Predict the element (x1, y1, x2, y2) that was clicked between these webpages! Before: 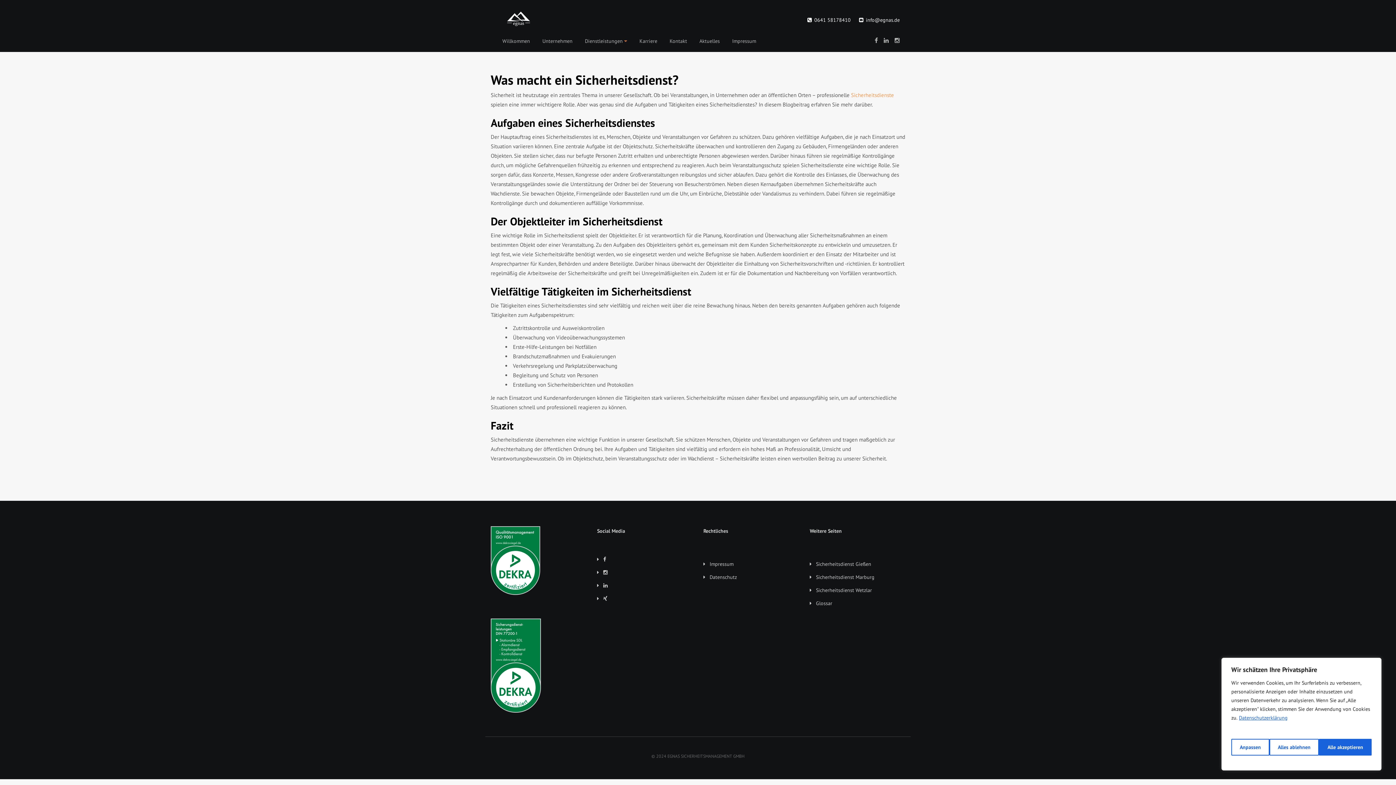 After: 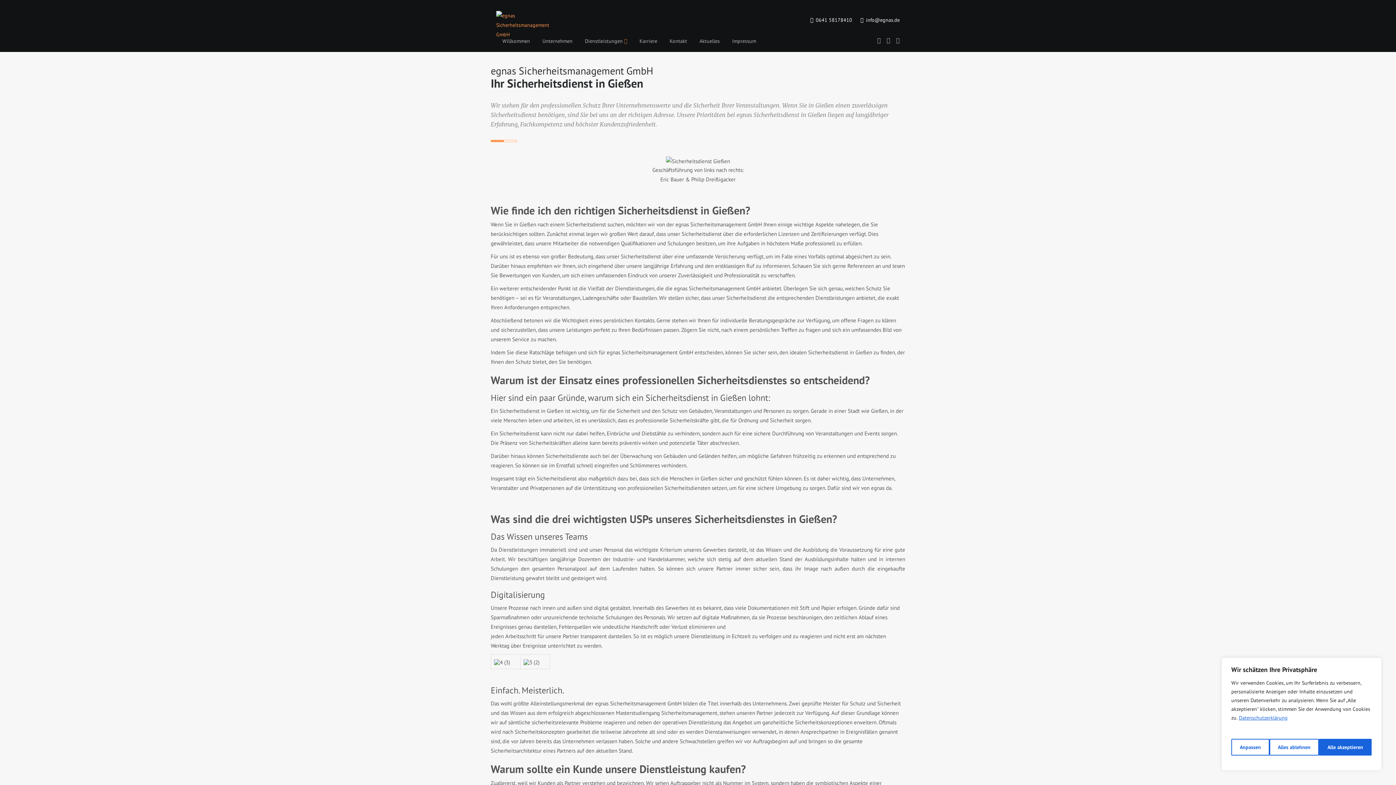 Action: bbox: (816, 561, 871, 567) label: Sicherheitsdienst Gießen